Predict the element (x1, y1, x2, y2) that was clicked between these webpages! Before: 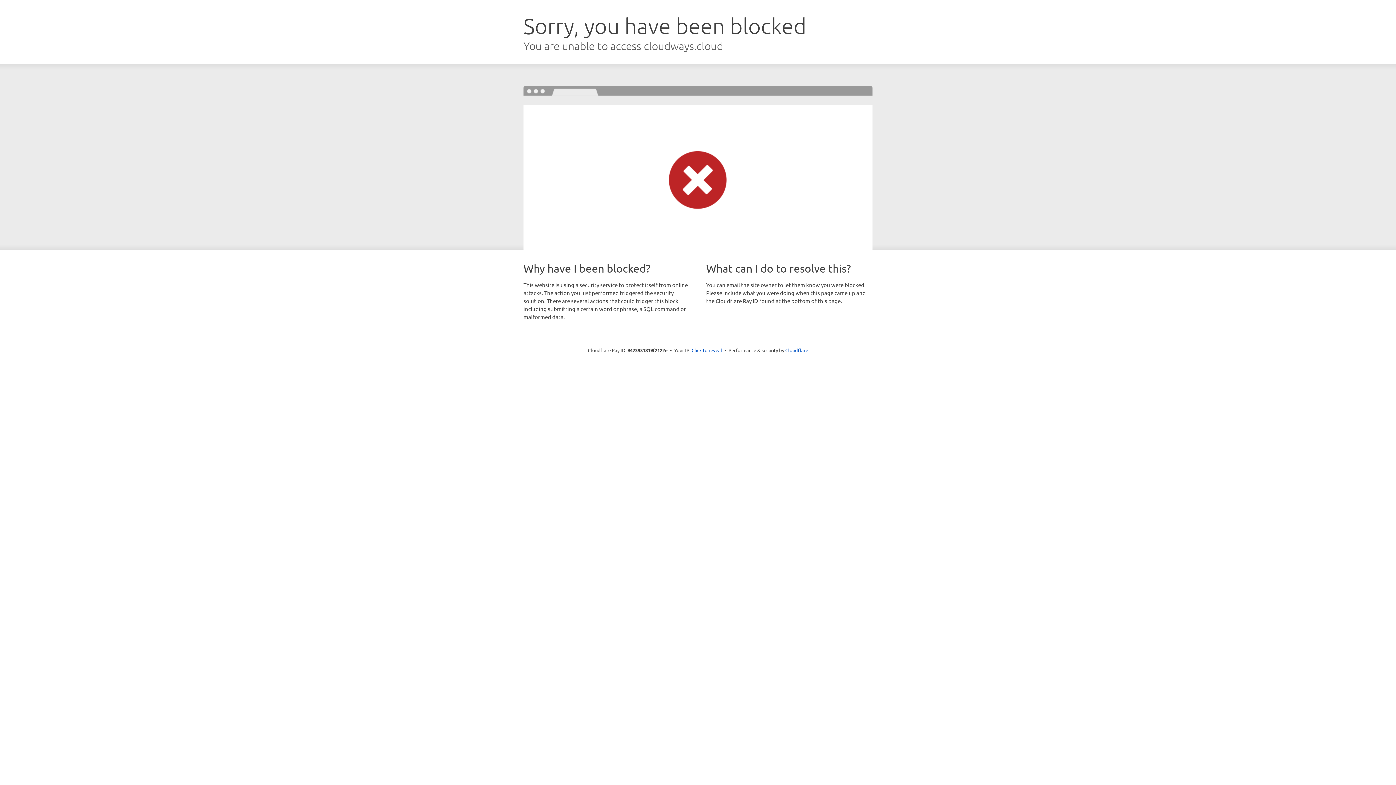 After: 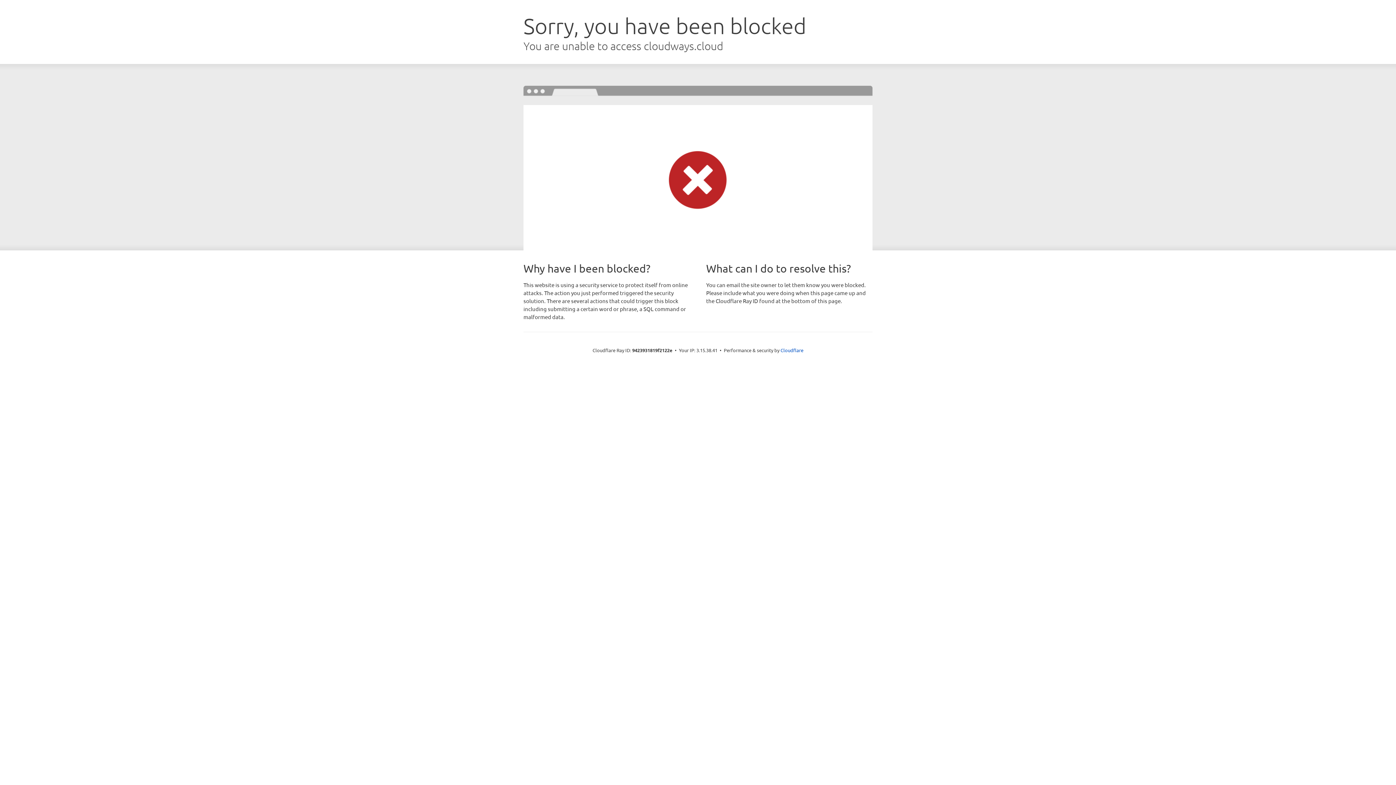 Action: label: Click to reveal bbox: (691, 346, 722, 353)